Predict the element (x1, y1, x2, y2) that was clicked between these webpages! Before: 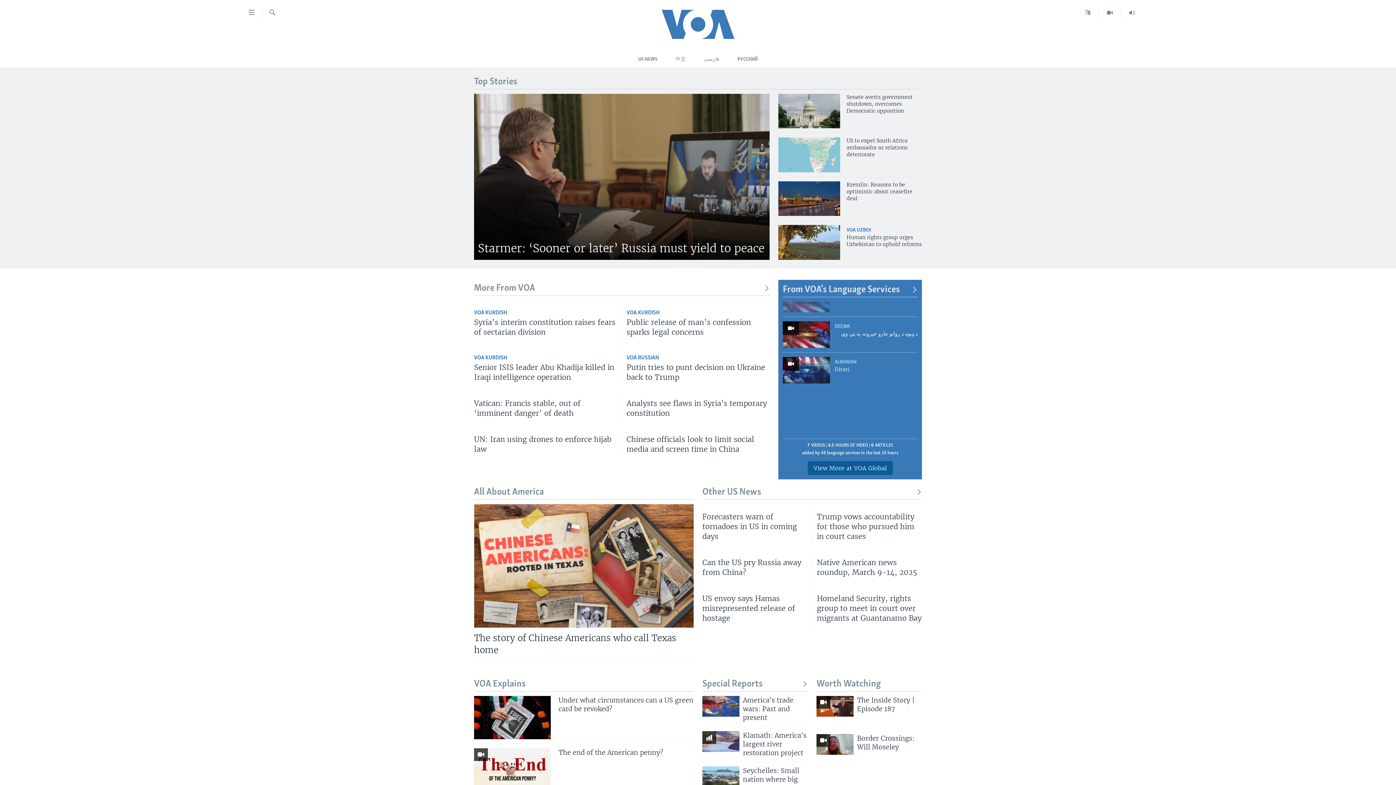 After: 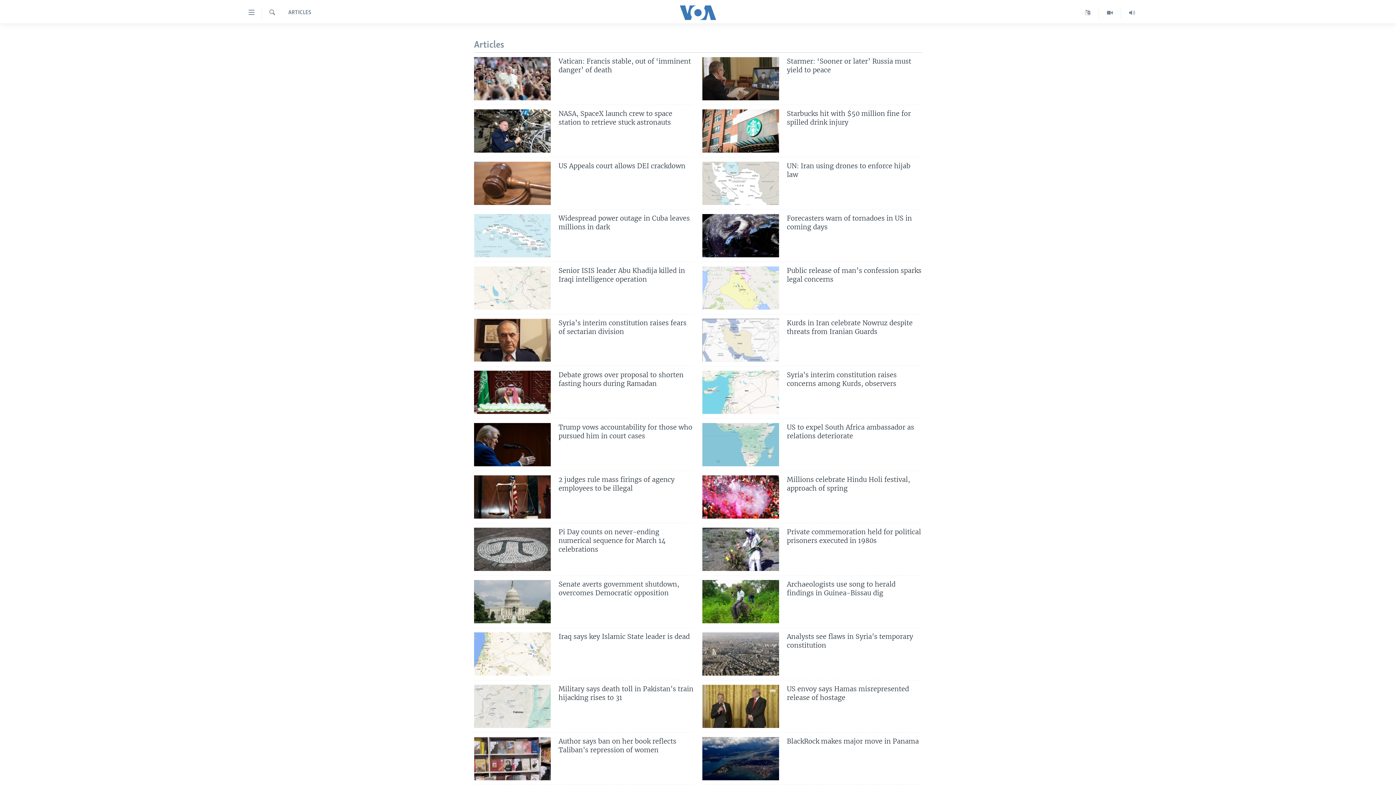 Action: bbox: (474, 282, 769, 294) label: More From VOA